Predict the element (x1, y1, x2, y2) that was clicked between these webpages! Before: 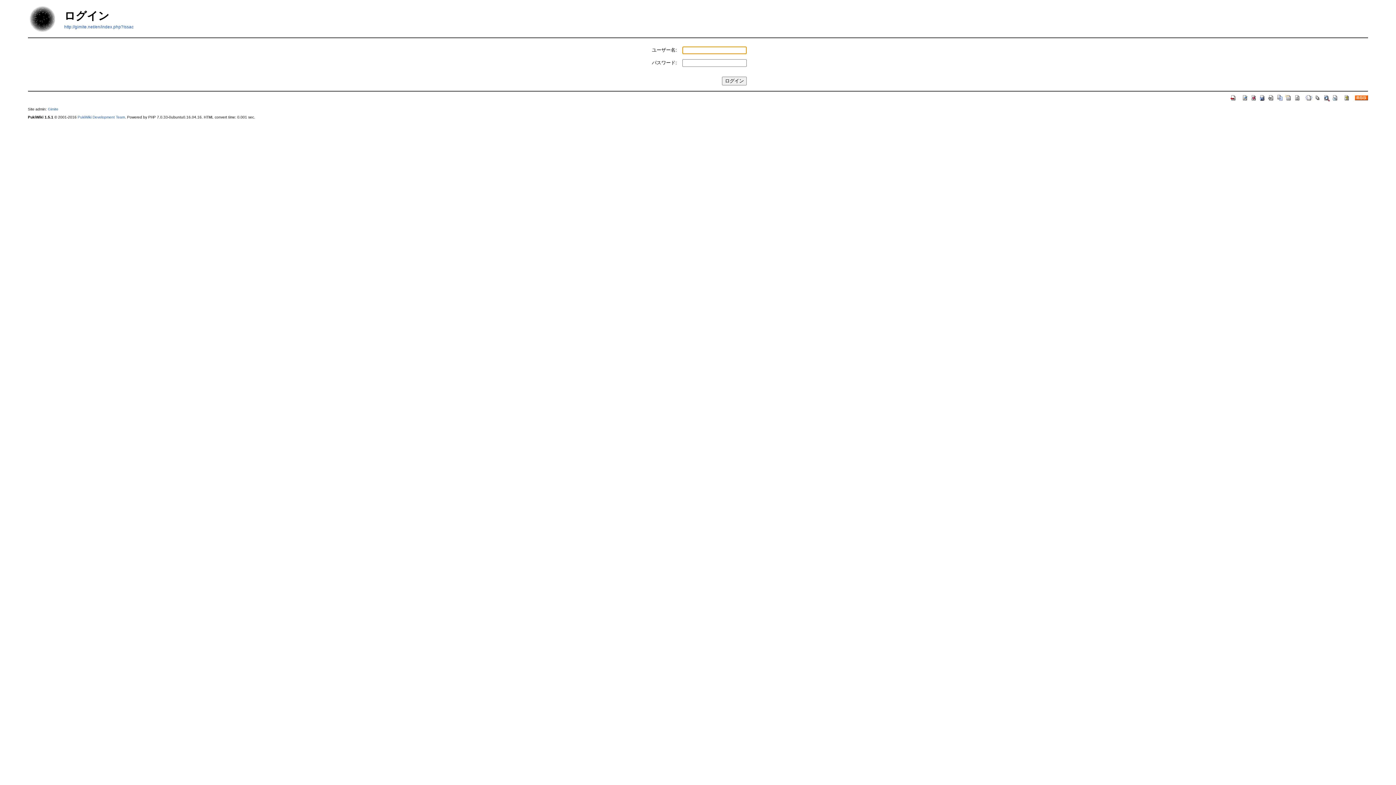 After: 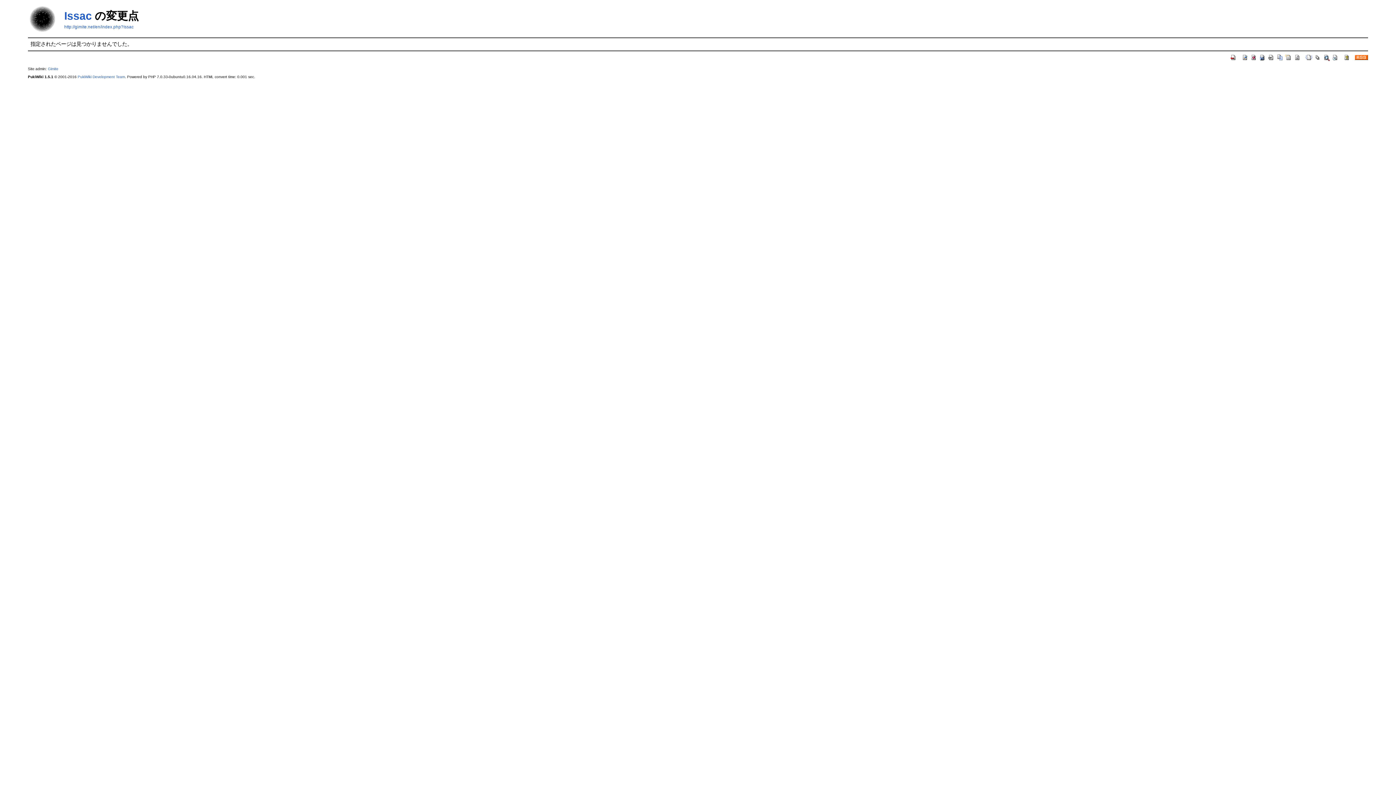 Action: bbox: (1250, 94, 1257, 100)